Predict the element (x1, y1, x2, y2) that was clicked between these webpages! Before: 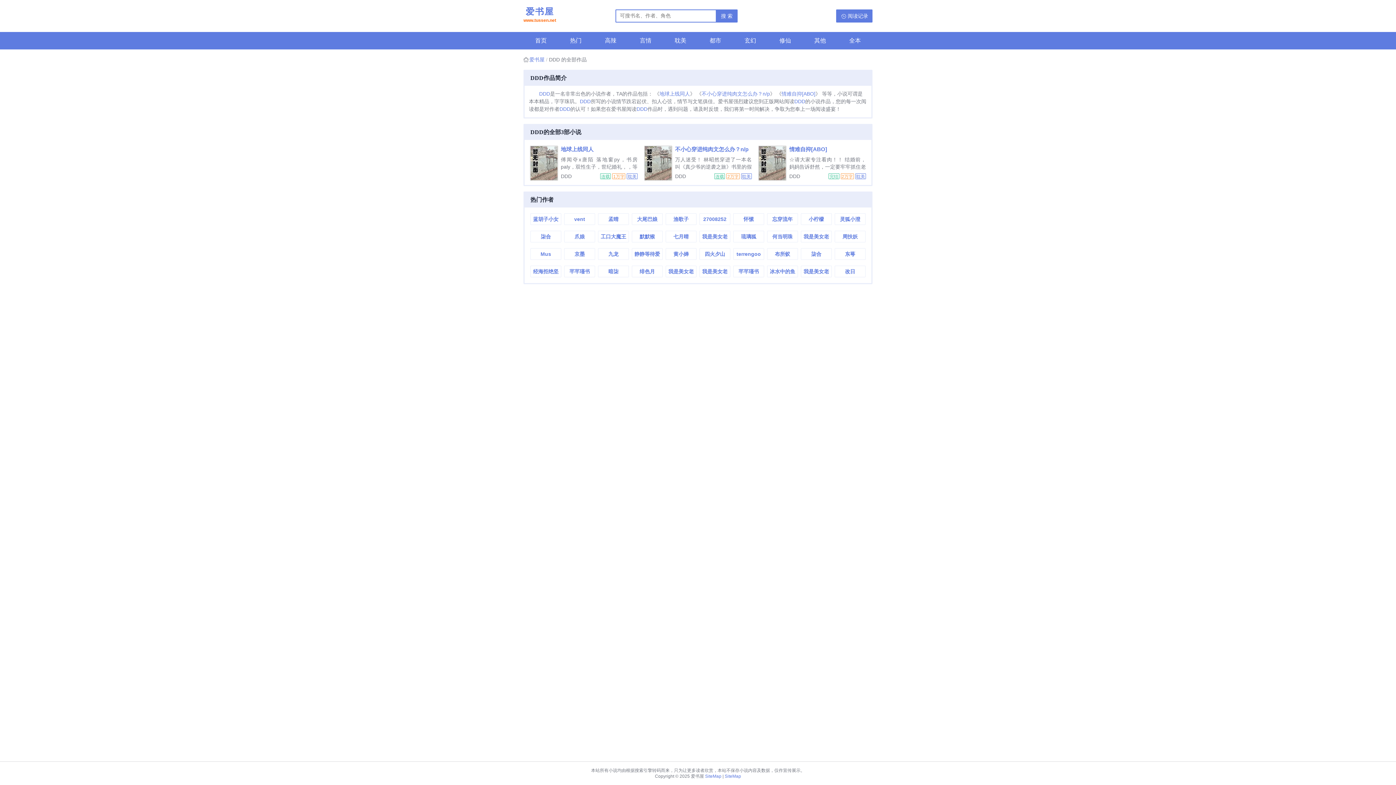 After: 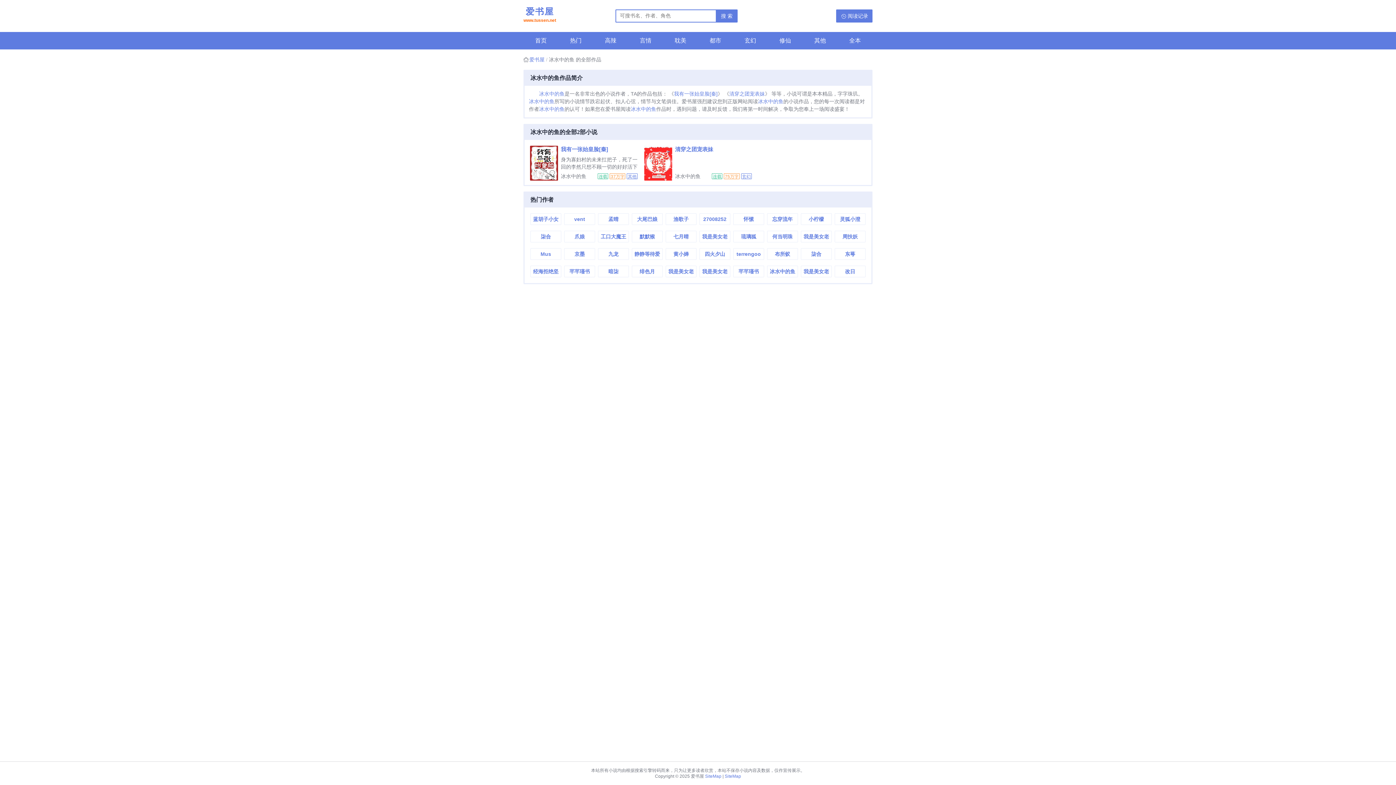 Action: bbox: (767, 266, 797, 277) label: 冰水中的鱼